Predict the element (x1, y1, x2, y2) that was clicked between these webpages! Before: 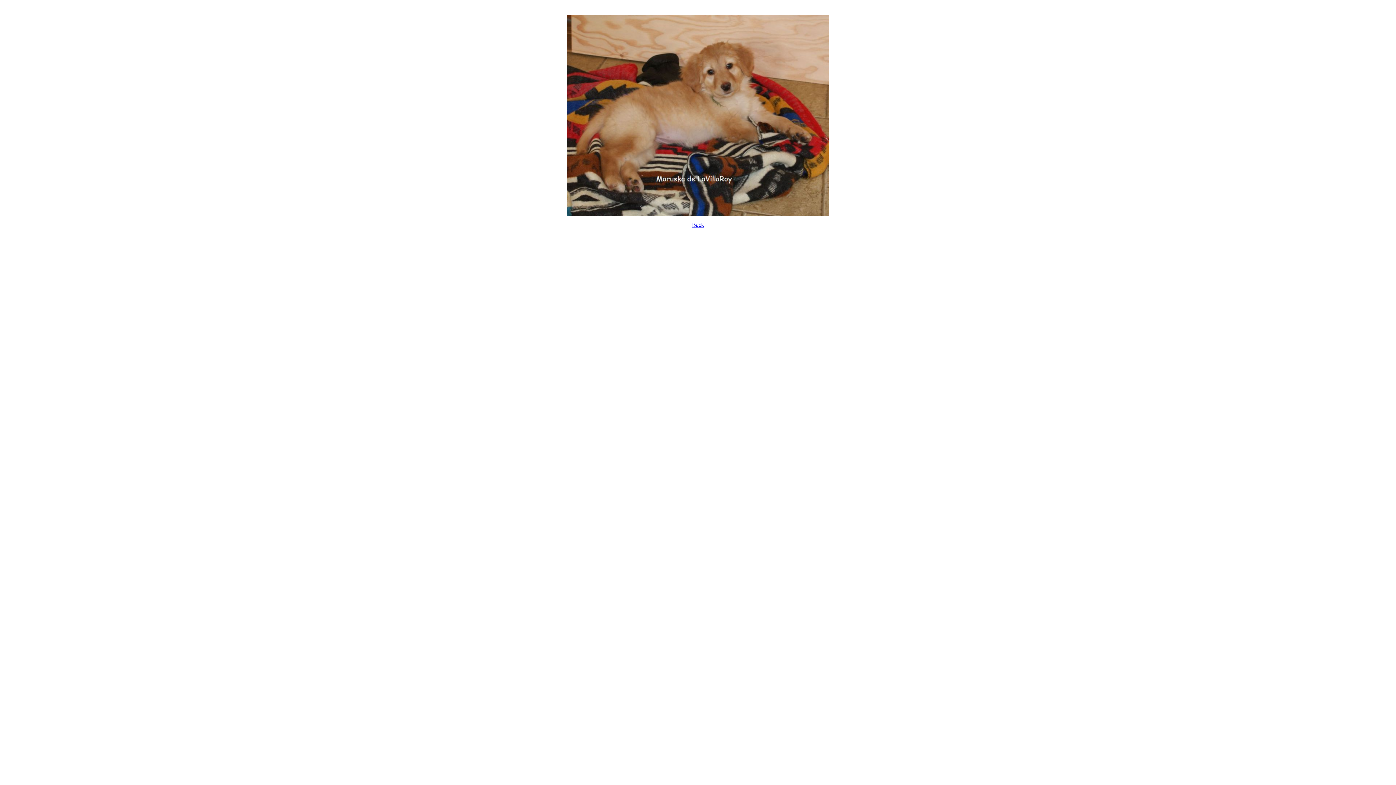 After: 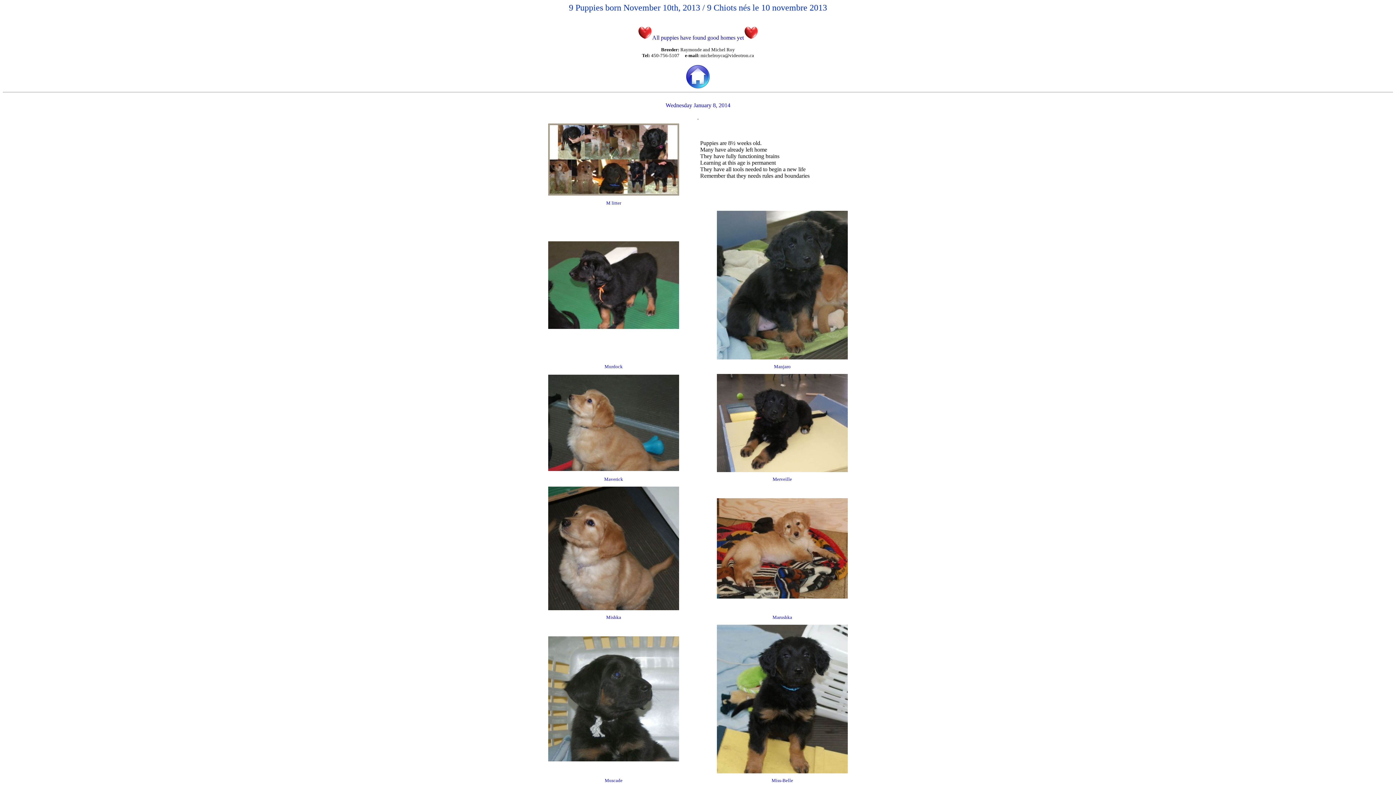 Action: label: Back bbox: (692, 221, 704, 228)